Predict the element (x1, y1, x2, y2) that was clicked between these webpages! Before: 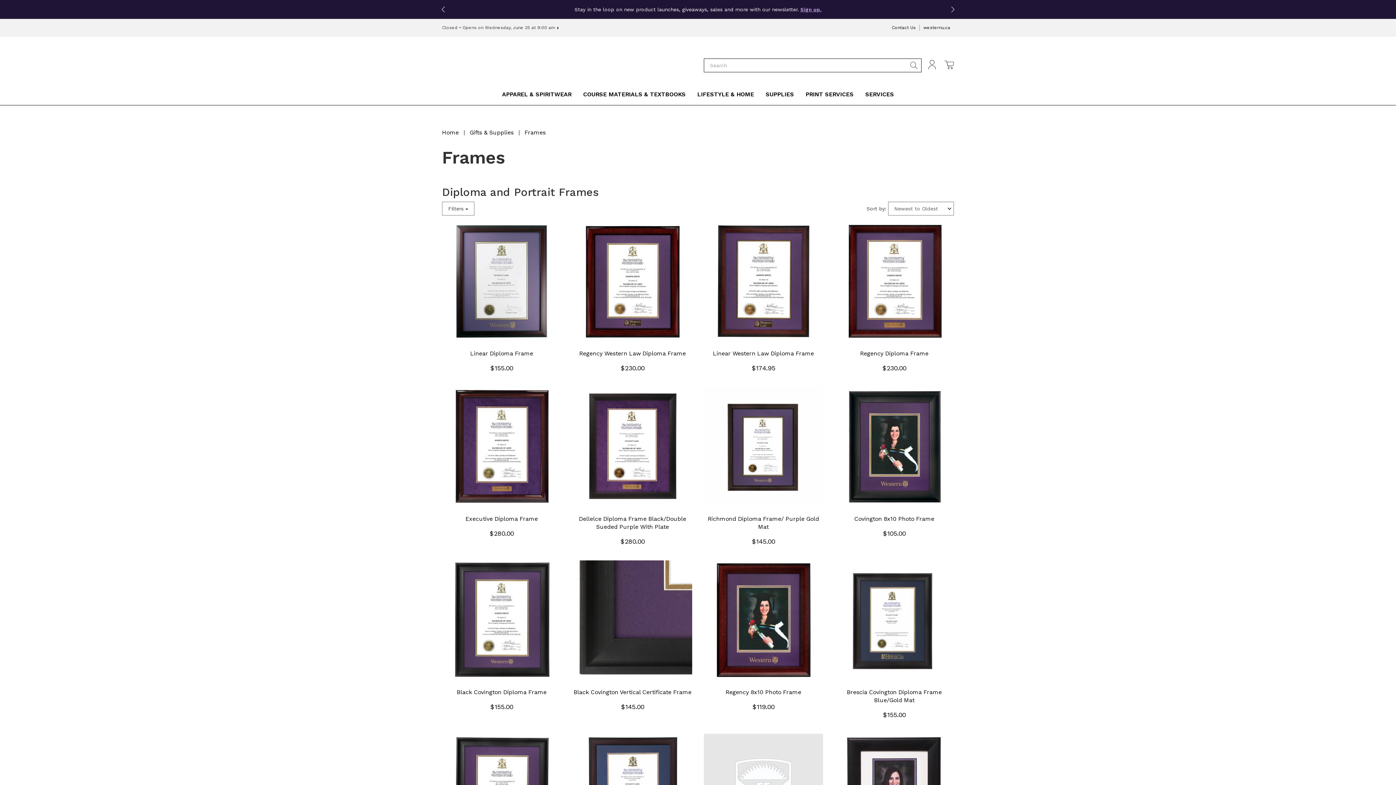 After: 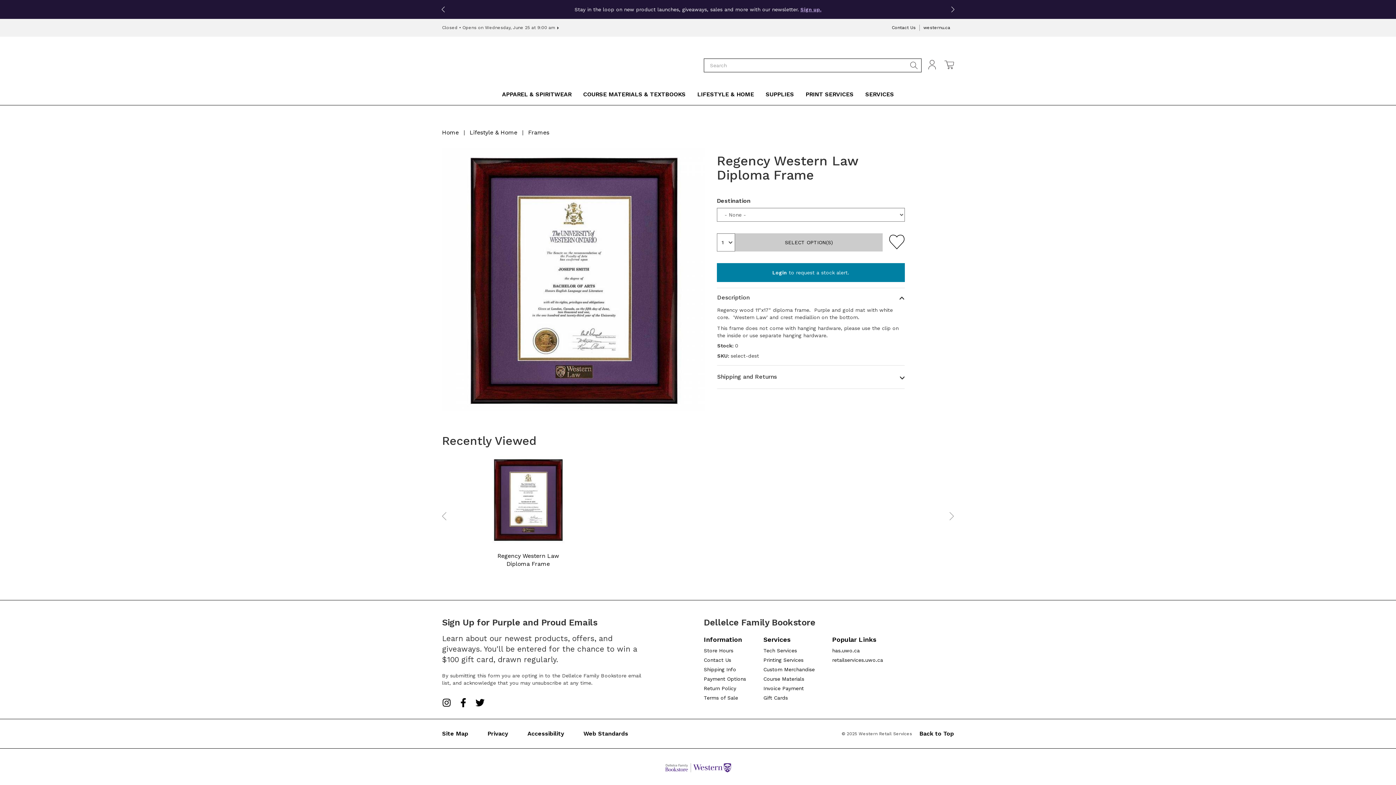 Action: bbox: (573, 221, 692, 372) label: Regency Western Law Diploma Frame
$230.00